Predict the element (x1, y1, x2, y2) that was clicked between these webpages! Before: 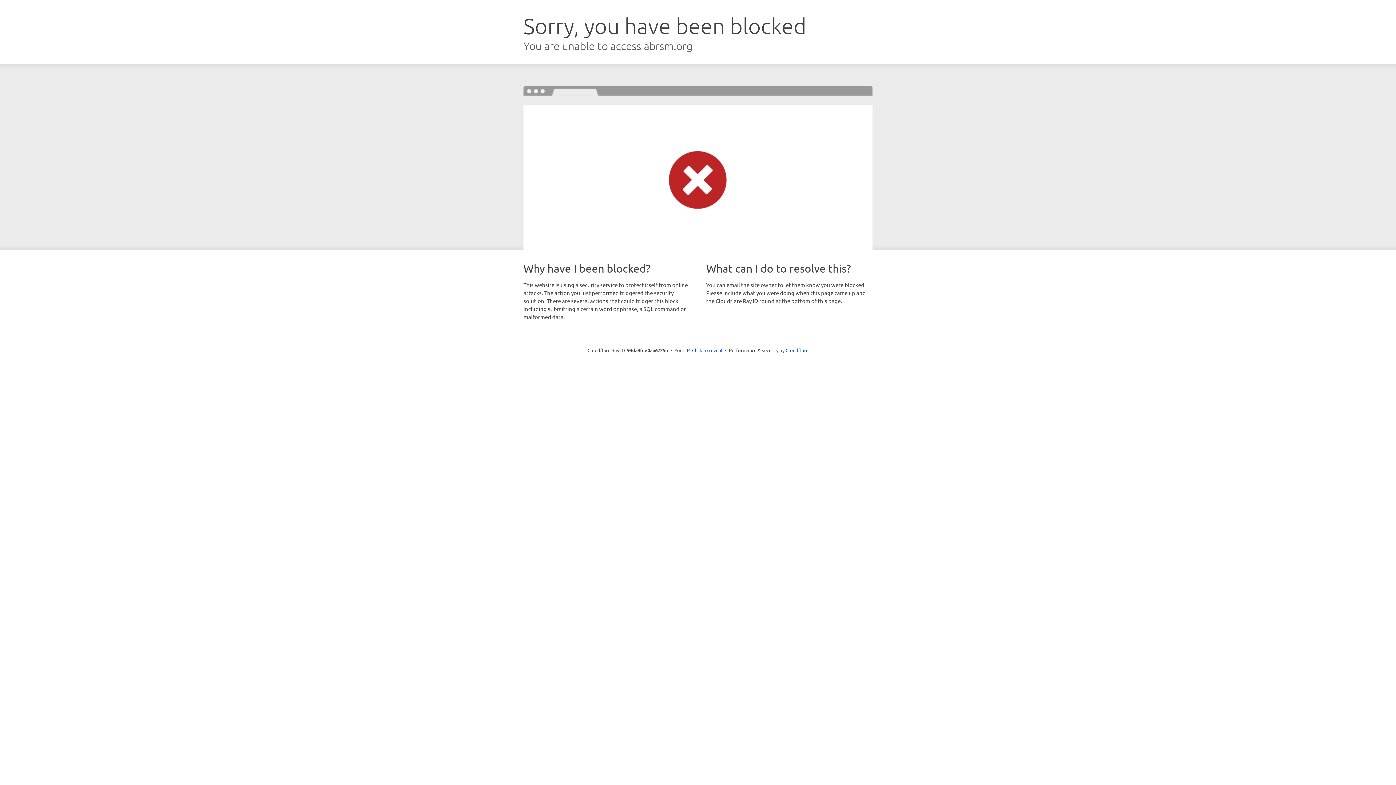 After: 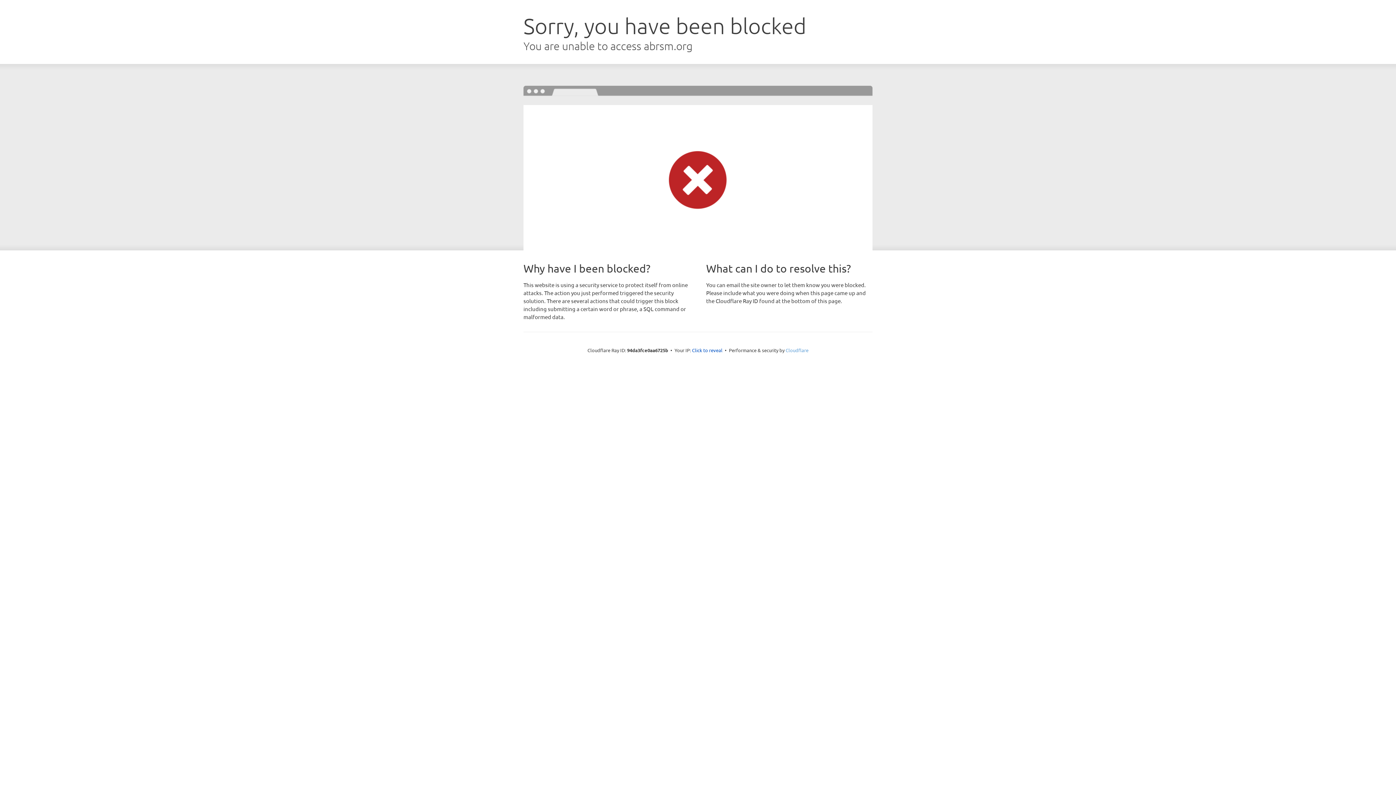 Action: bbox: (785, 347, 808, 353) label: Cloudflare